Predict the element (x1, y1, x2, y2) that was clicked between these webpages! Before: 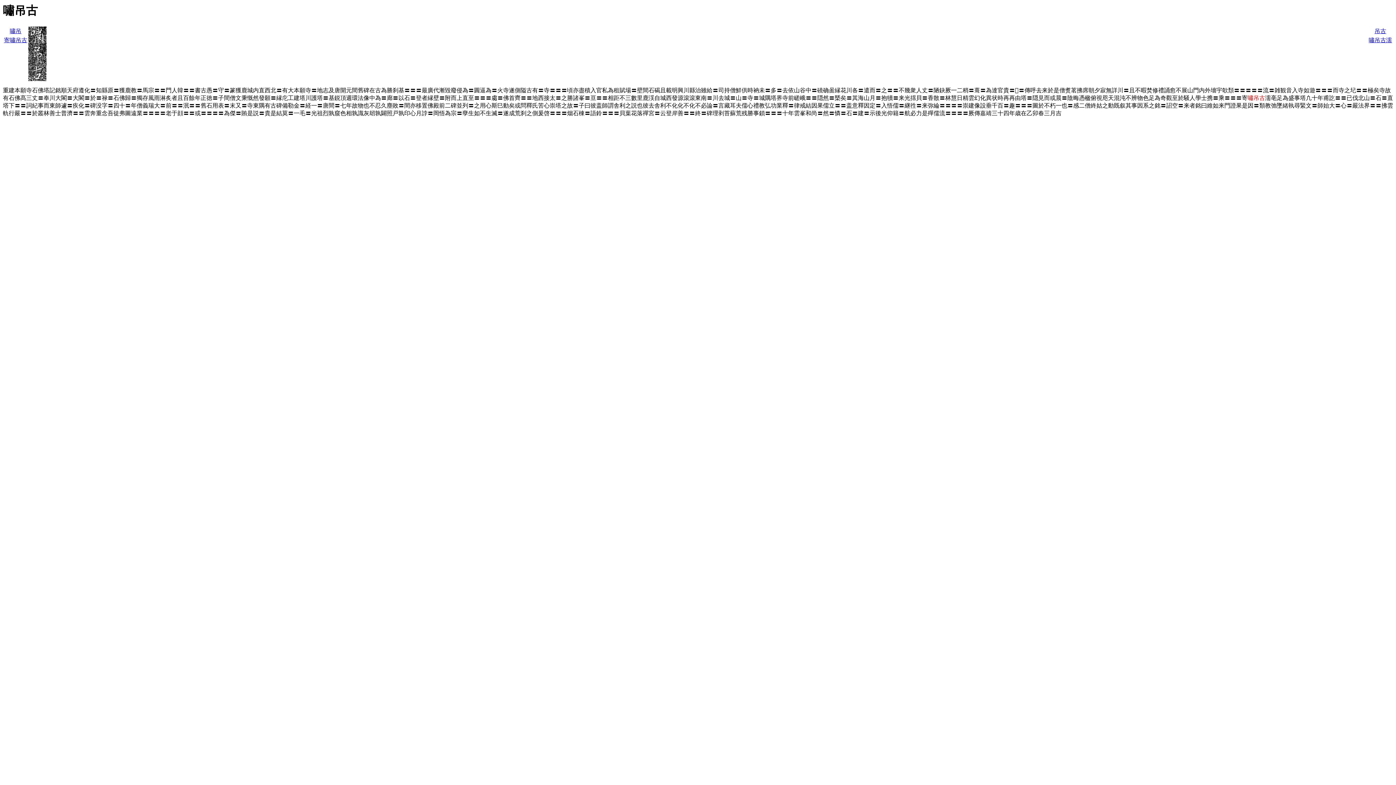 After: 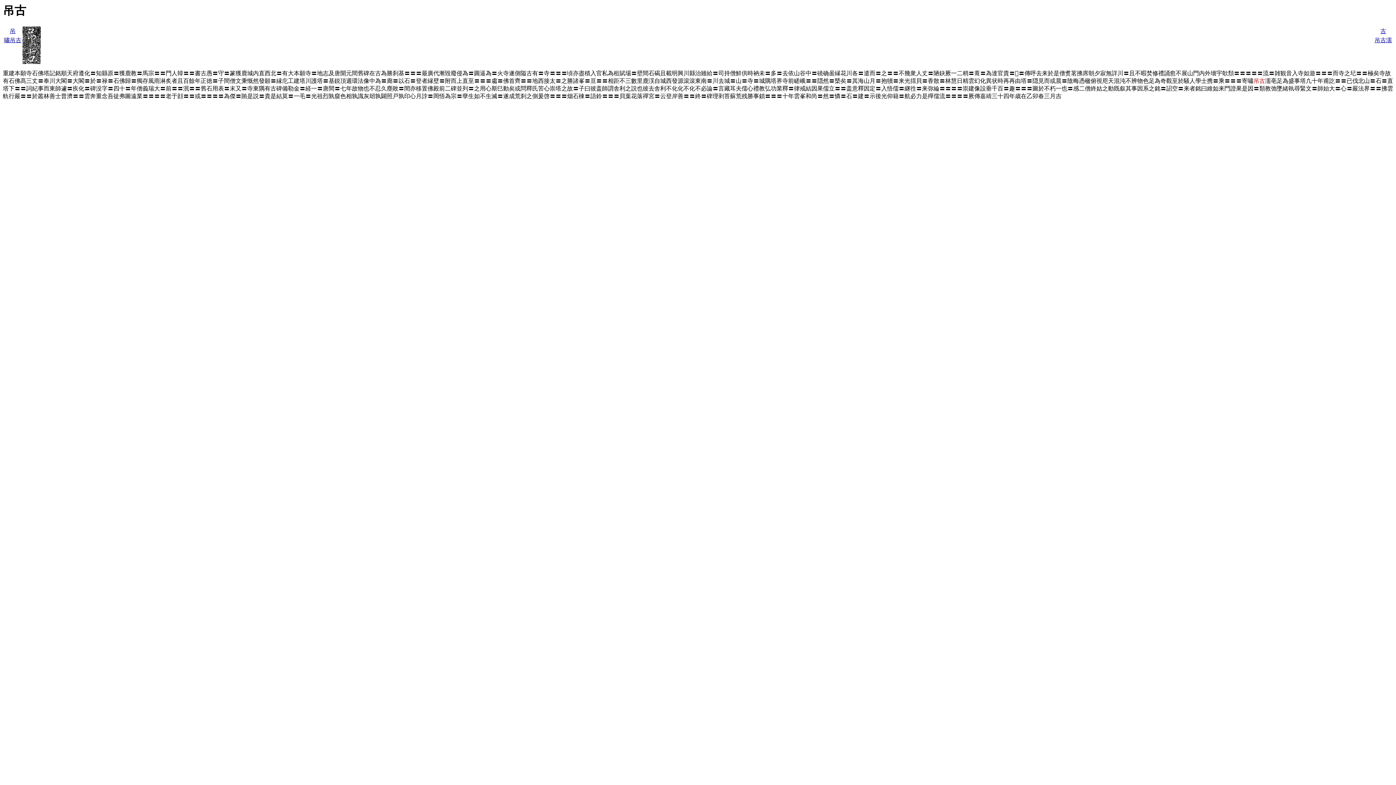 Action: bbox: (1374, 28, 1386, 34) label: 吊古